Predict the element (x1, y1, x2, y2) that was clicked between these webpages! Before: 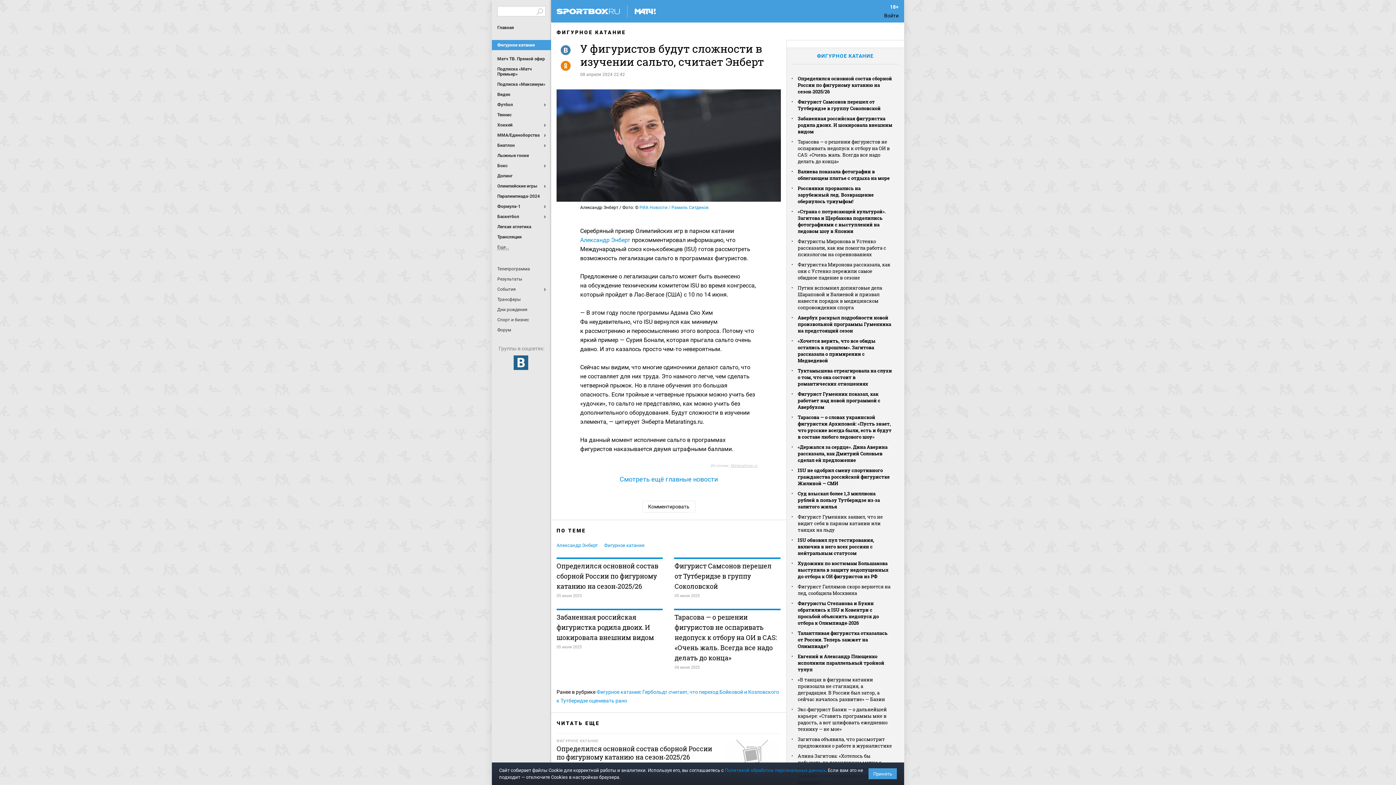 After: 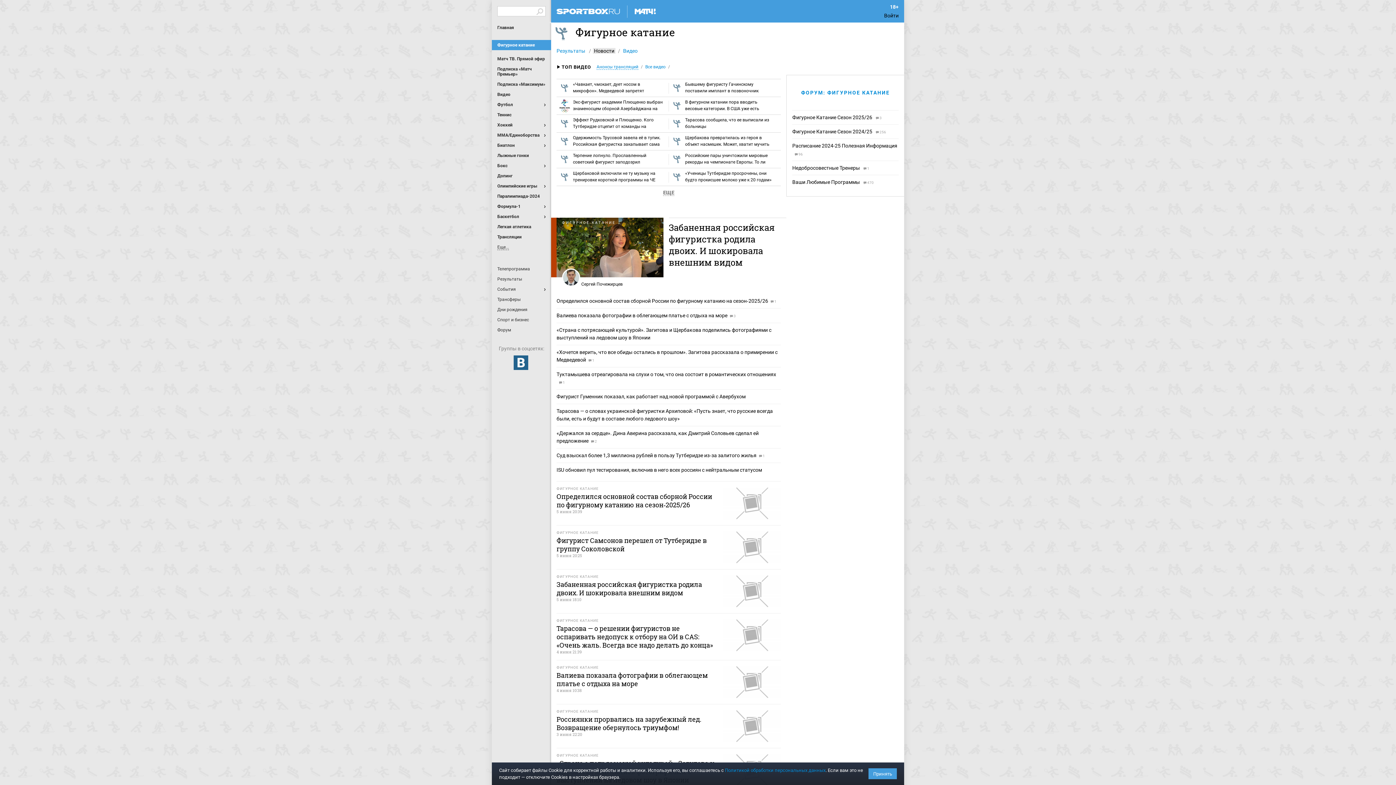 Action: bbox: (817, 53, 873, 58) label: ФИГУРНОЕ КАТАНИЕ